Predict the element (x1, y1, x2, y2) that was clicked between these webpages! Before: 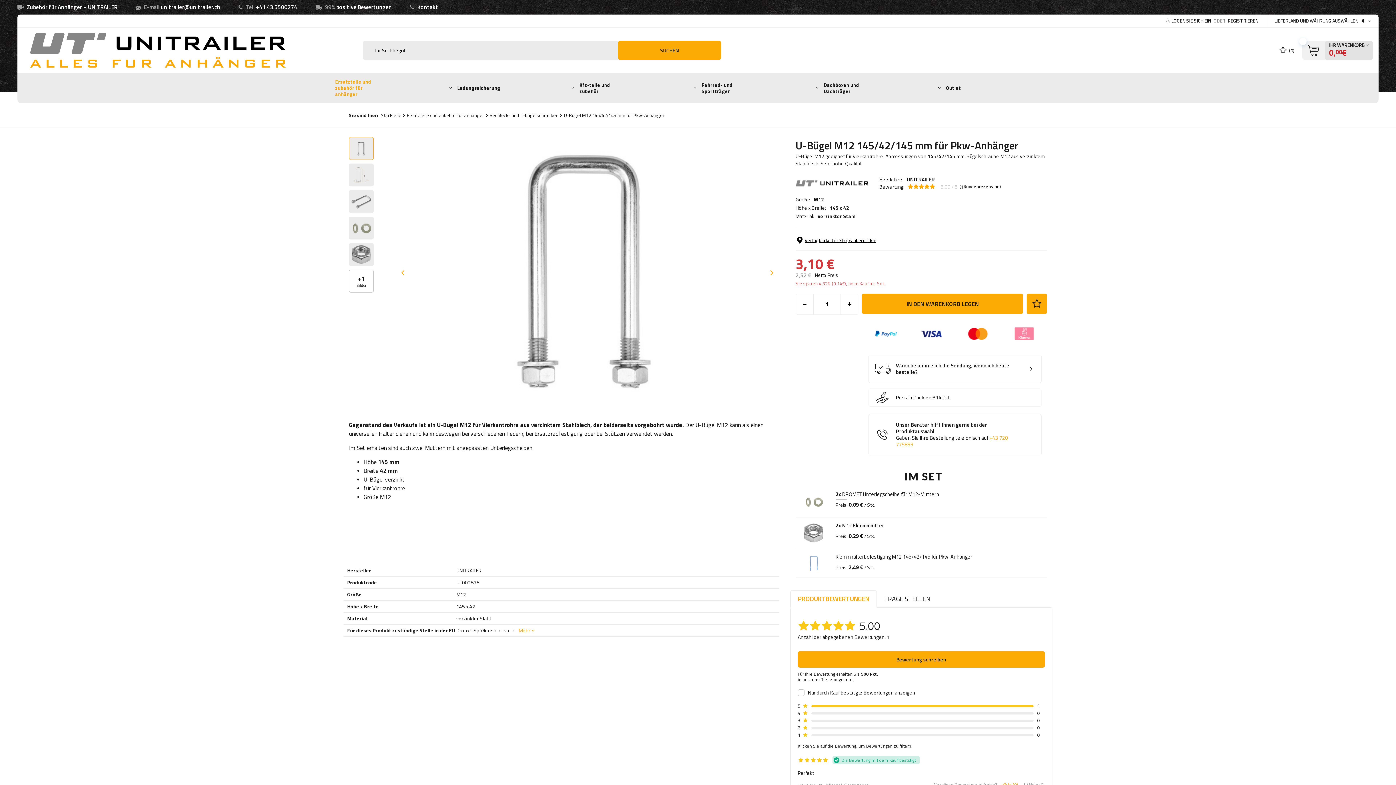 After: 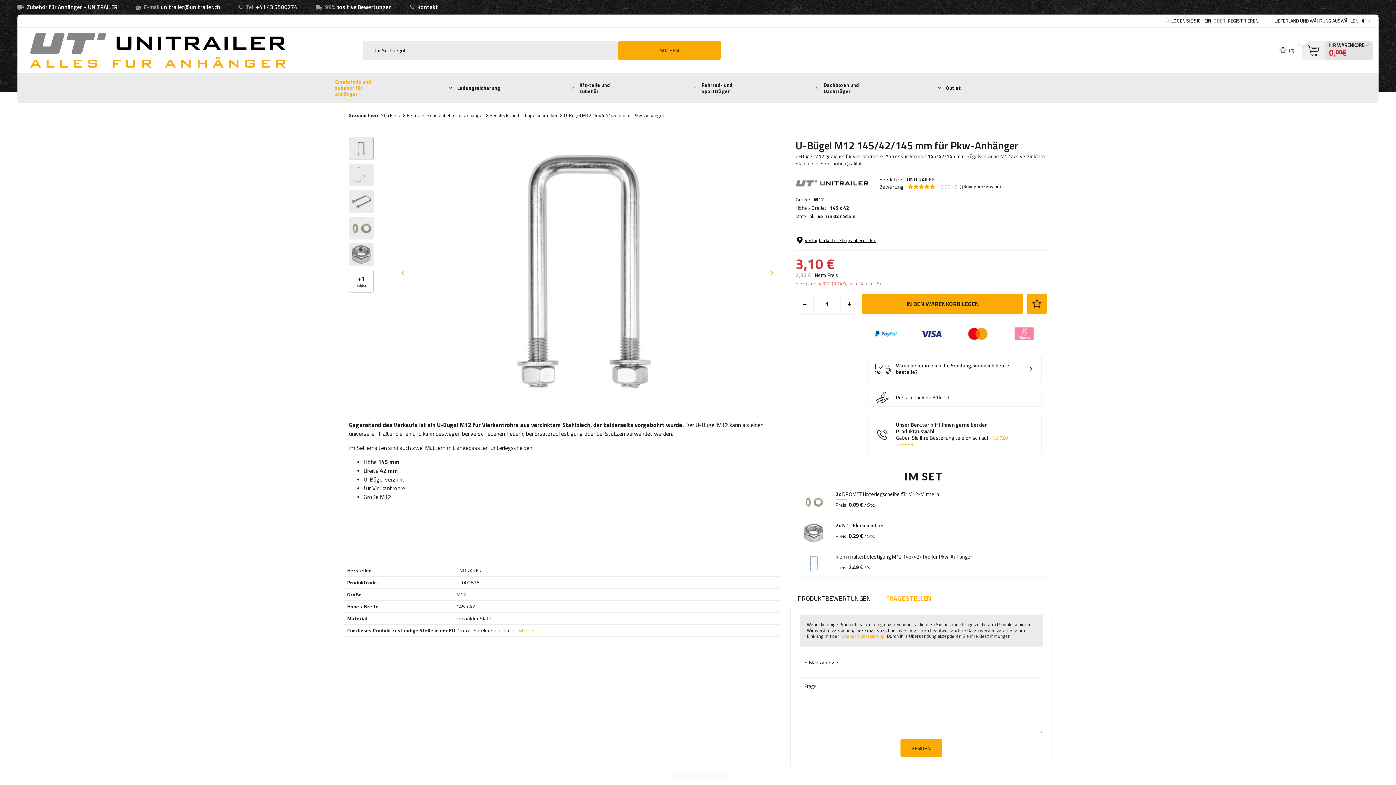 Action: bbox: (876, 590, 938, 608) label: FRAGE STELLEN